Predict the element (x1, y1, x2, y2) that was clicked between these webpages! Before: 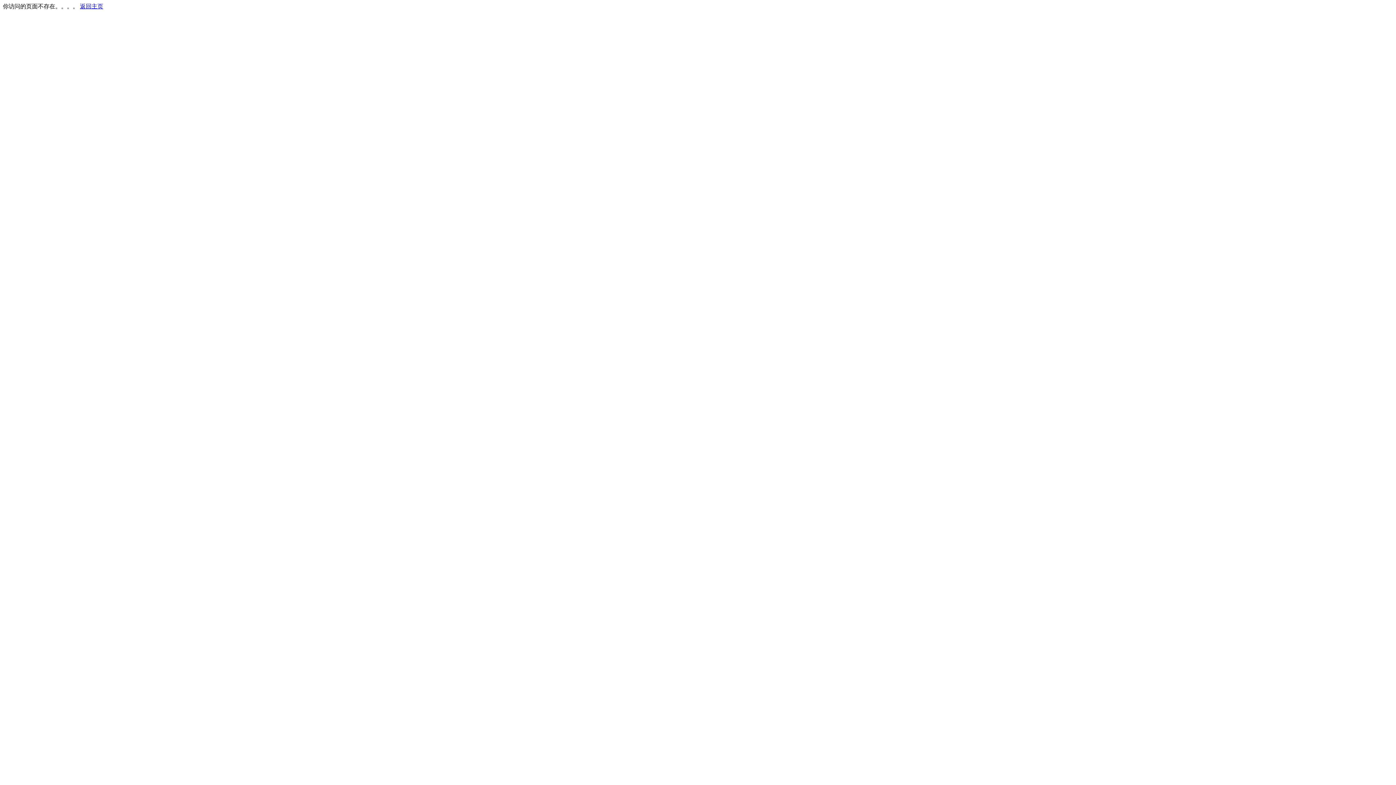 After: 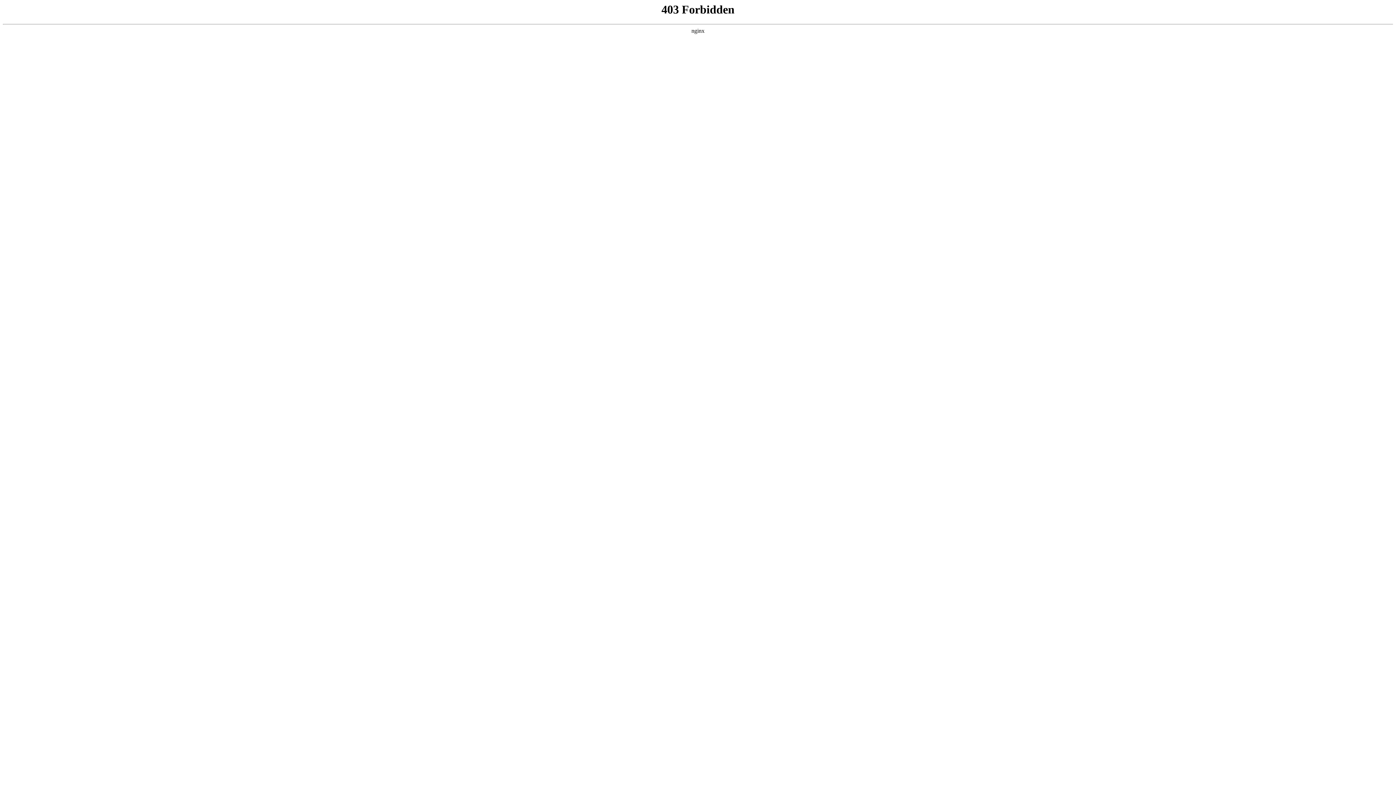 Action: label: 返回主页 bbox: (80, 3, 103, 9)